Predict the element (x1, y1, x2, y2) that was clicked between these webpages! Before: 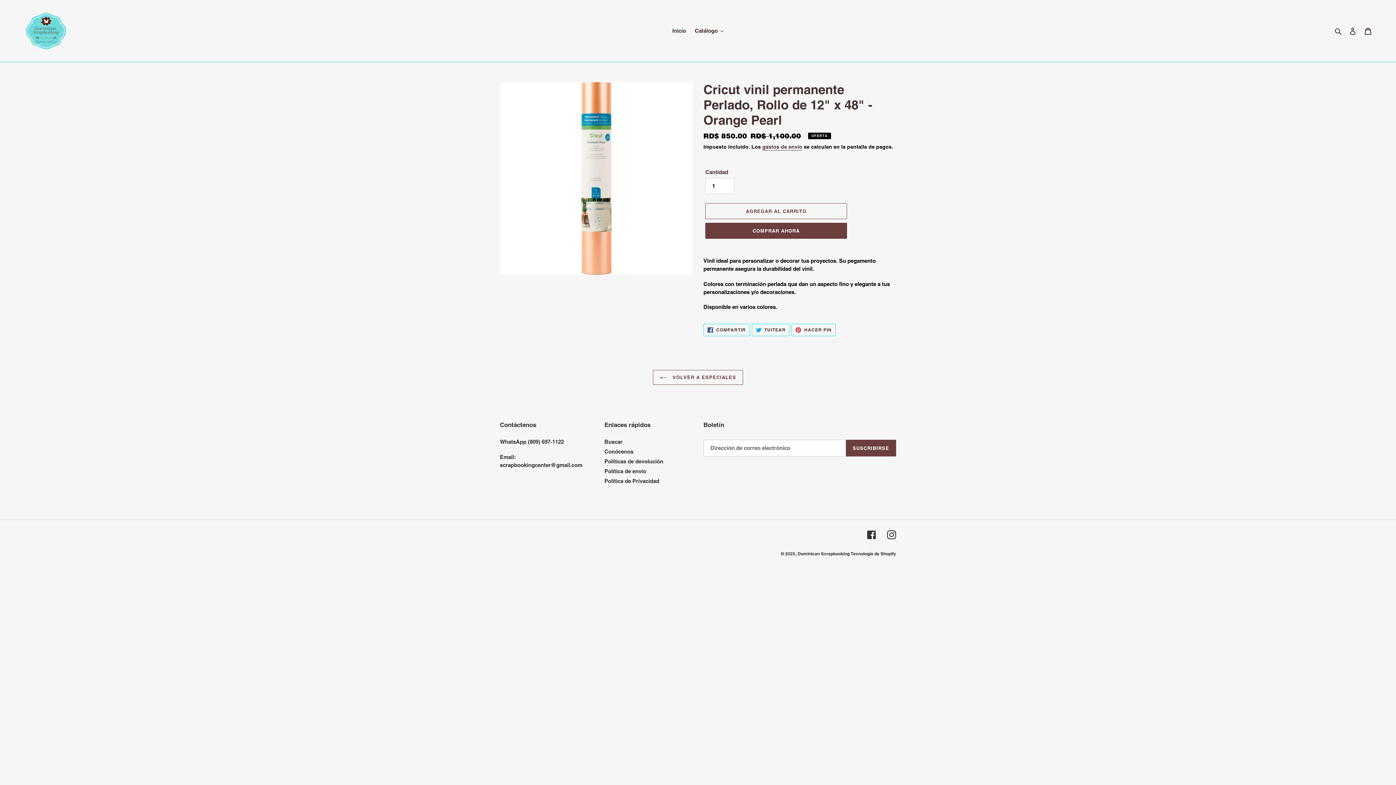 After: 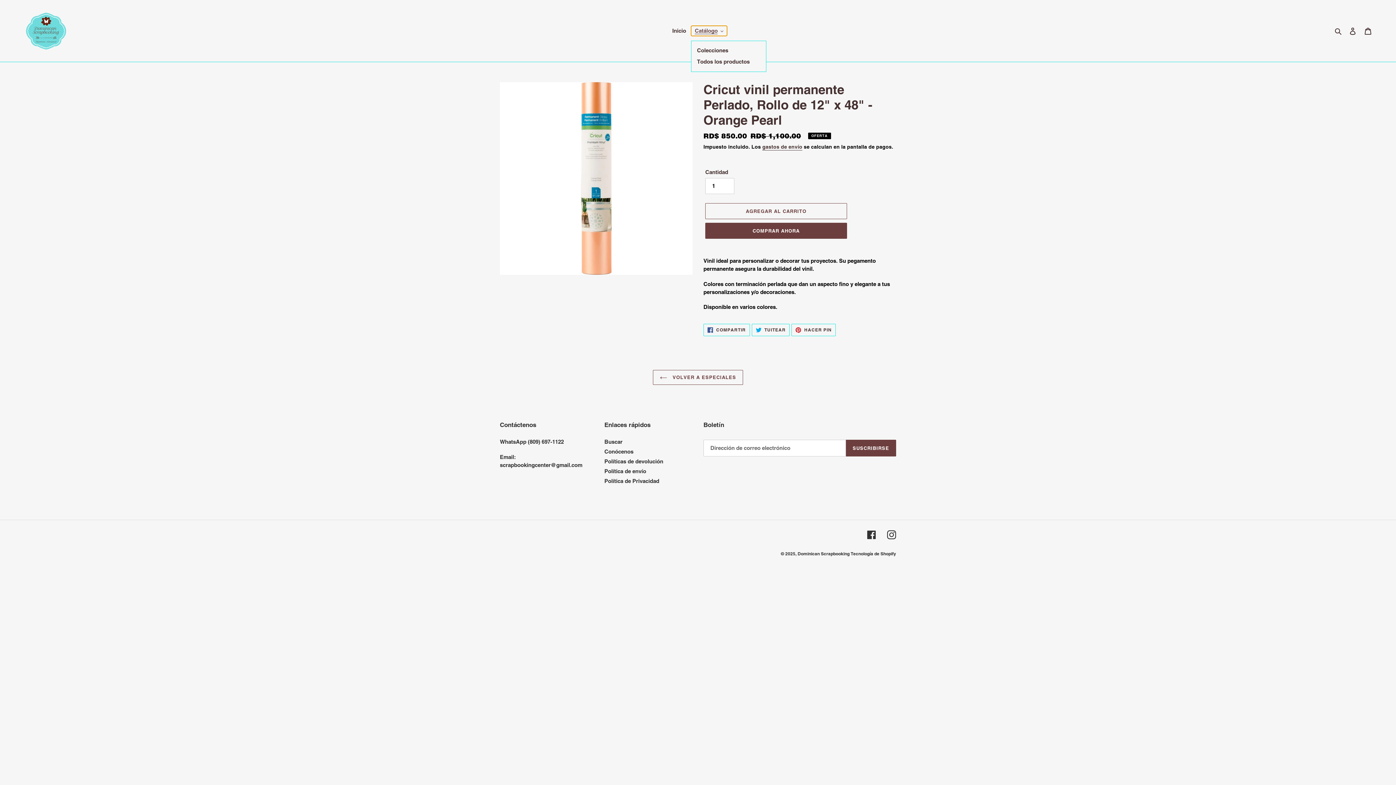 Action: bbox: (691, 25, 727, 36) label: Catálogo